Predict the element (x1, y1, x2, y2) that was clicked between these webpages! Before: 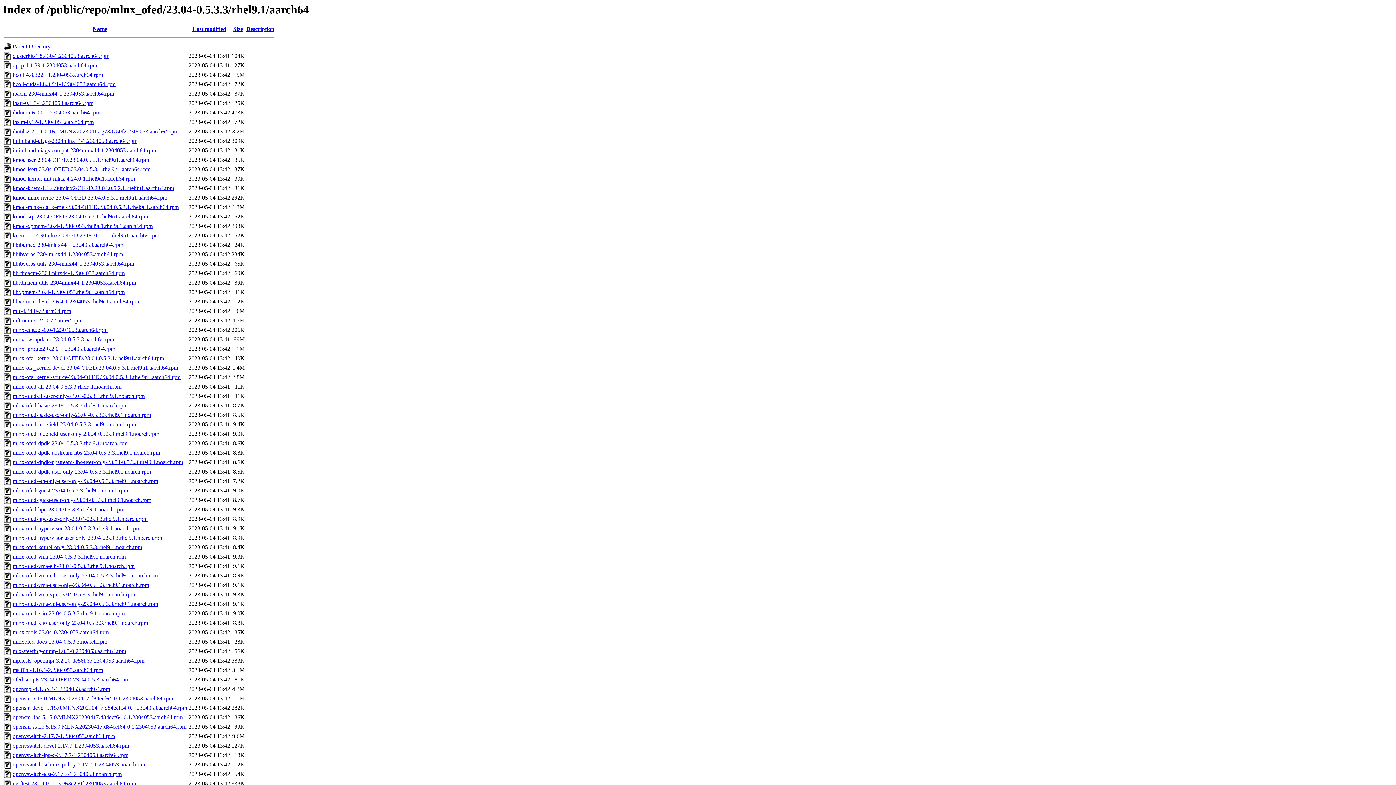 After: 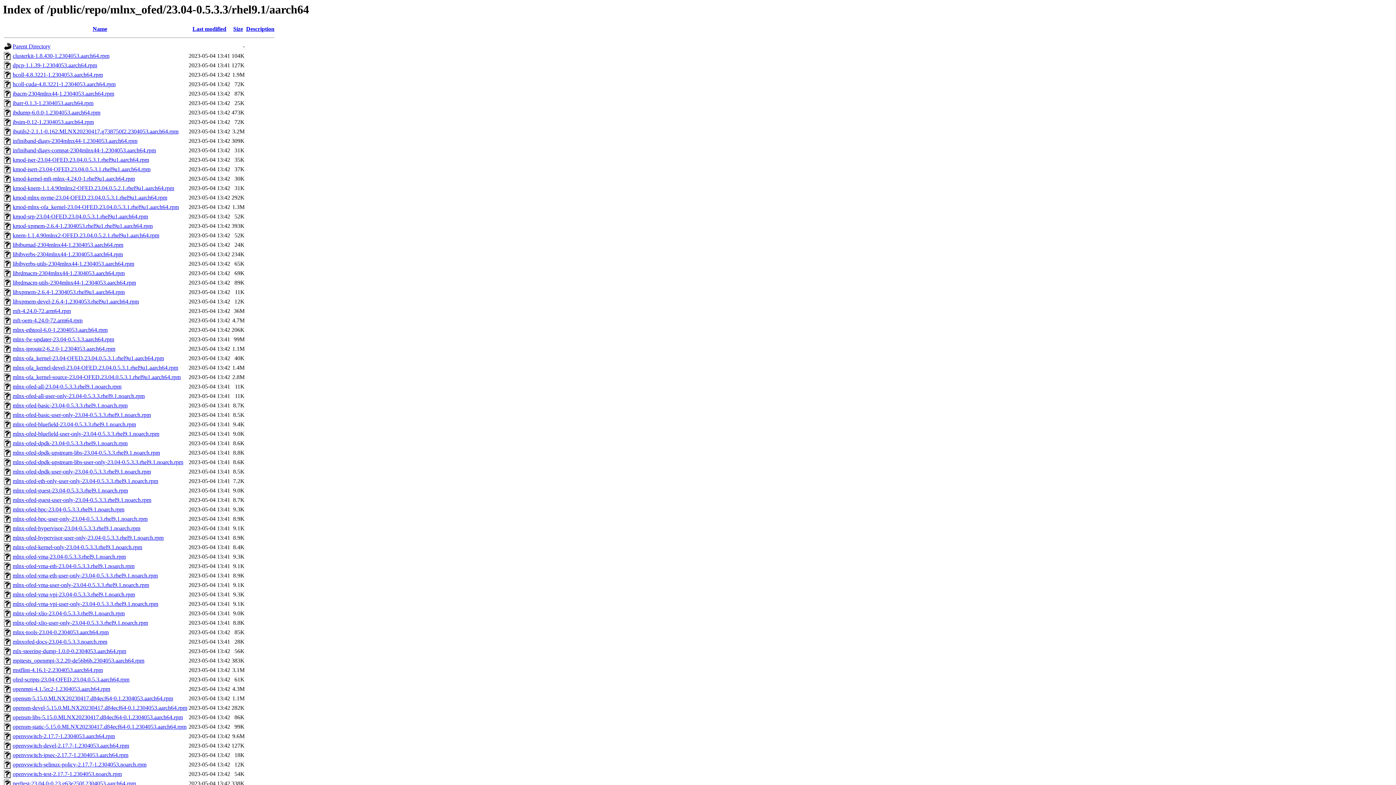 Action: bbox: (12, 223, 152, 229) label: kmod-xpmem-2.6.4-1.2304053.rhel9u1.rhel9u1.aarch64.rpm